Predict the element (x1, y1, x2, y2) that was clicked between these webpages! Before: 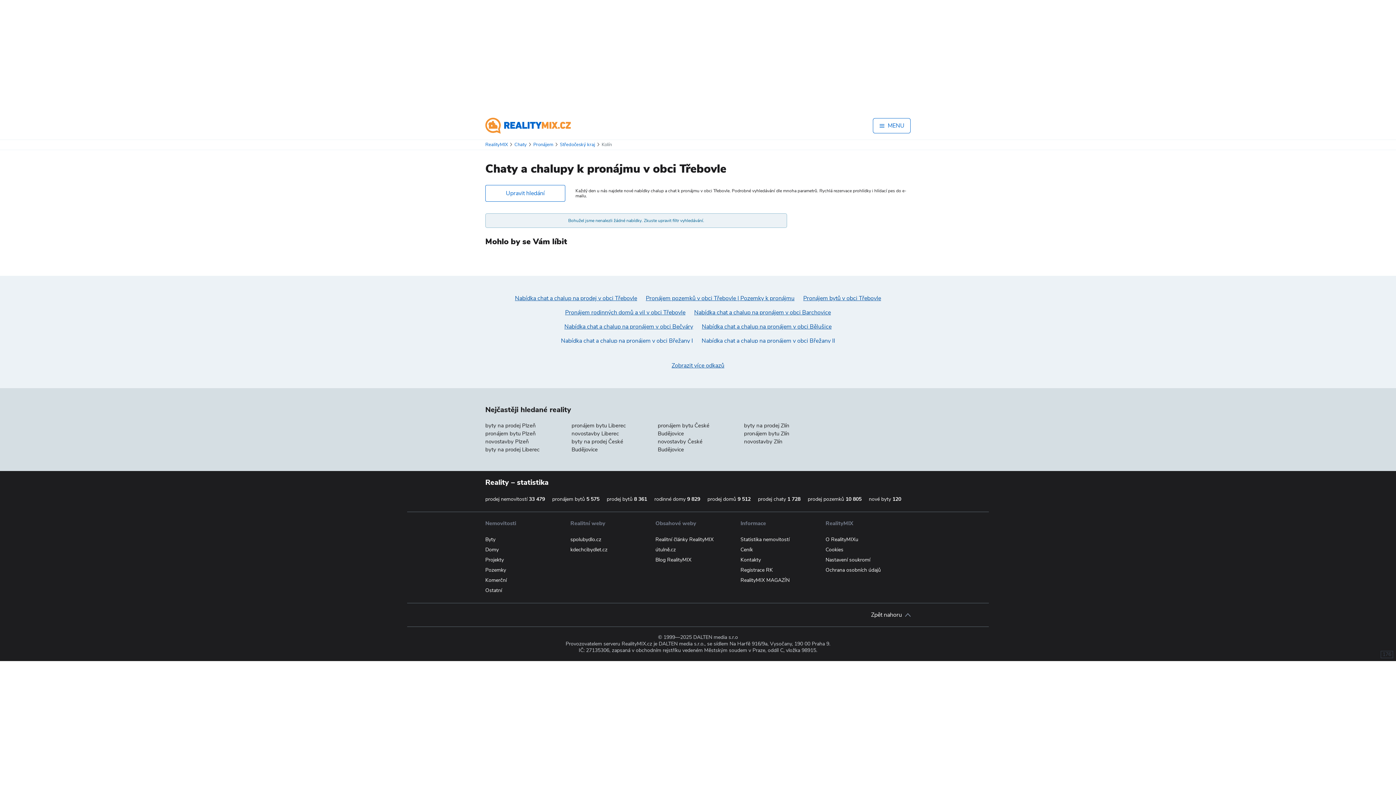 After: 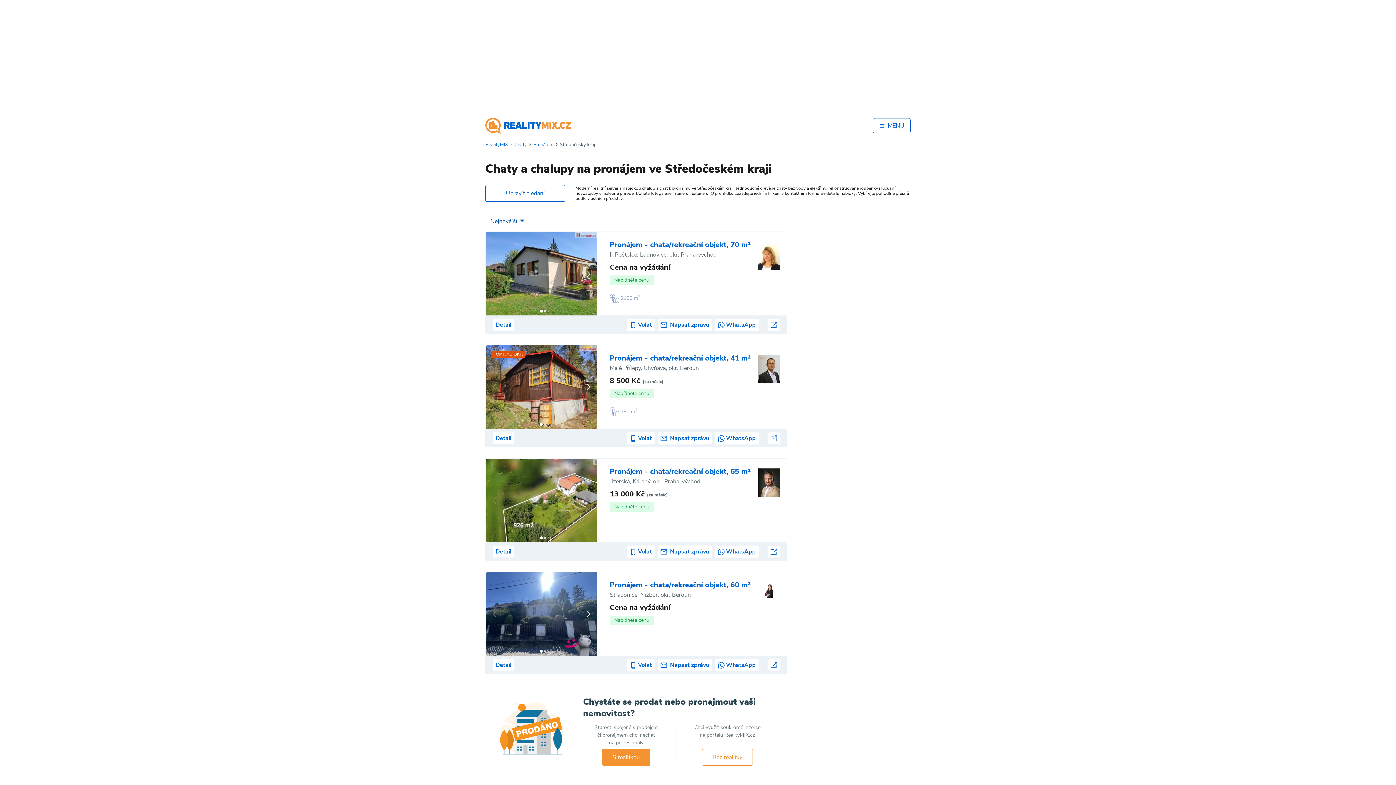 Action: bbox: (560, 141, 595, 148) label: Středočeský kraj